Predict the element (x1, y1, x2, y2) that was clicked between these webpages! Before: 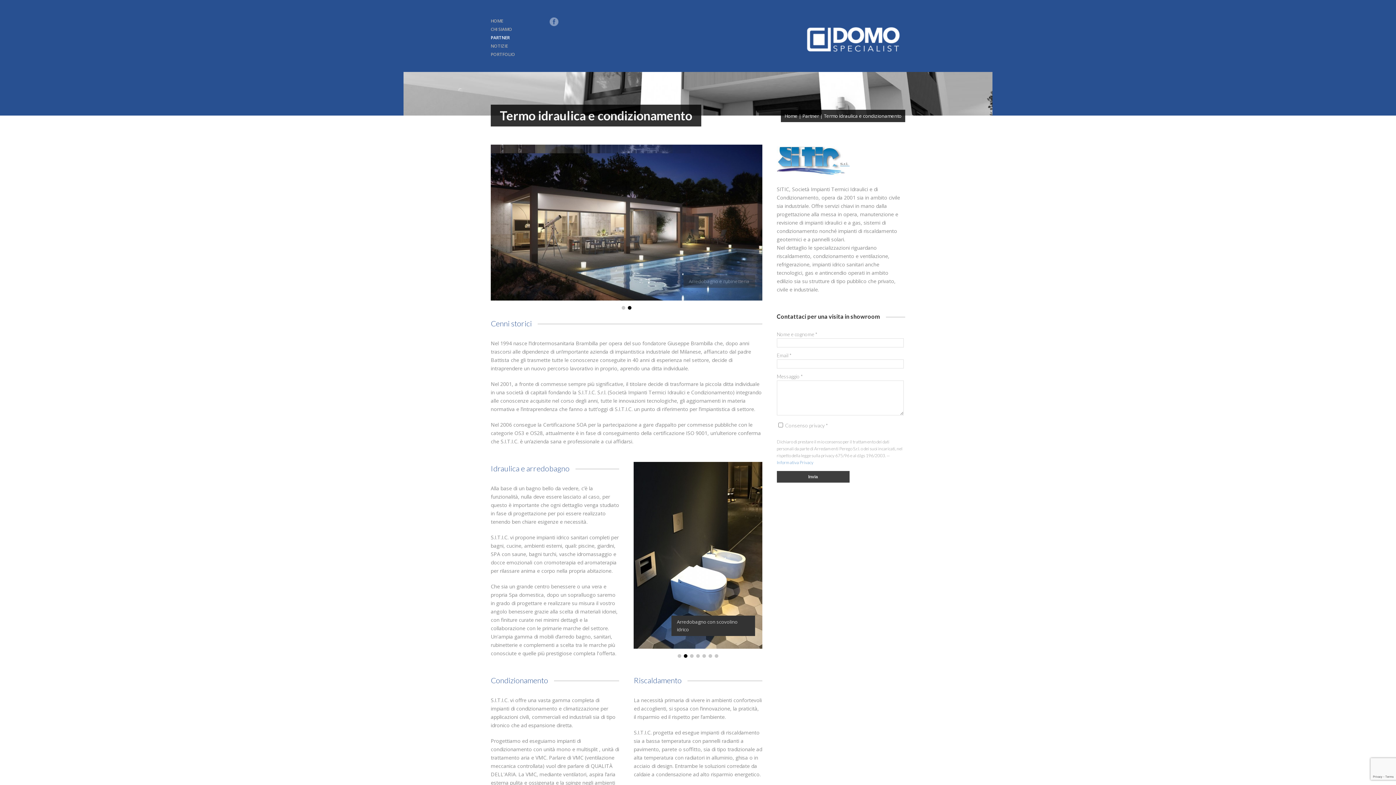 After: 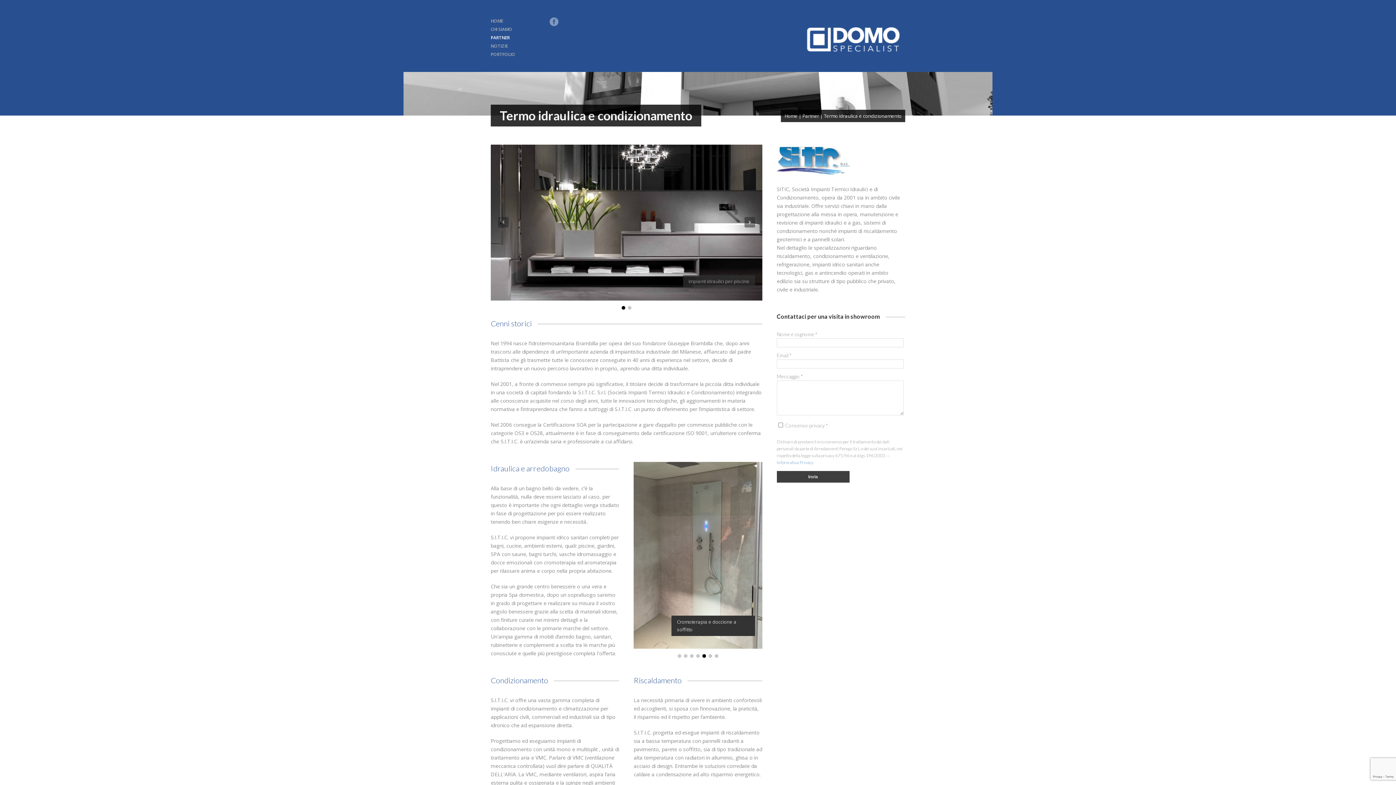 Action: bbox: (621, 306, 625, 309) label: 1